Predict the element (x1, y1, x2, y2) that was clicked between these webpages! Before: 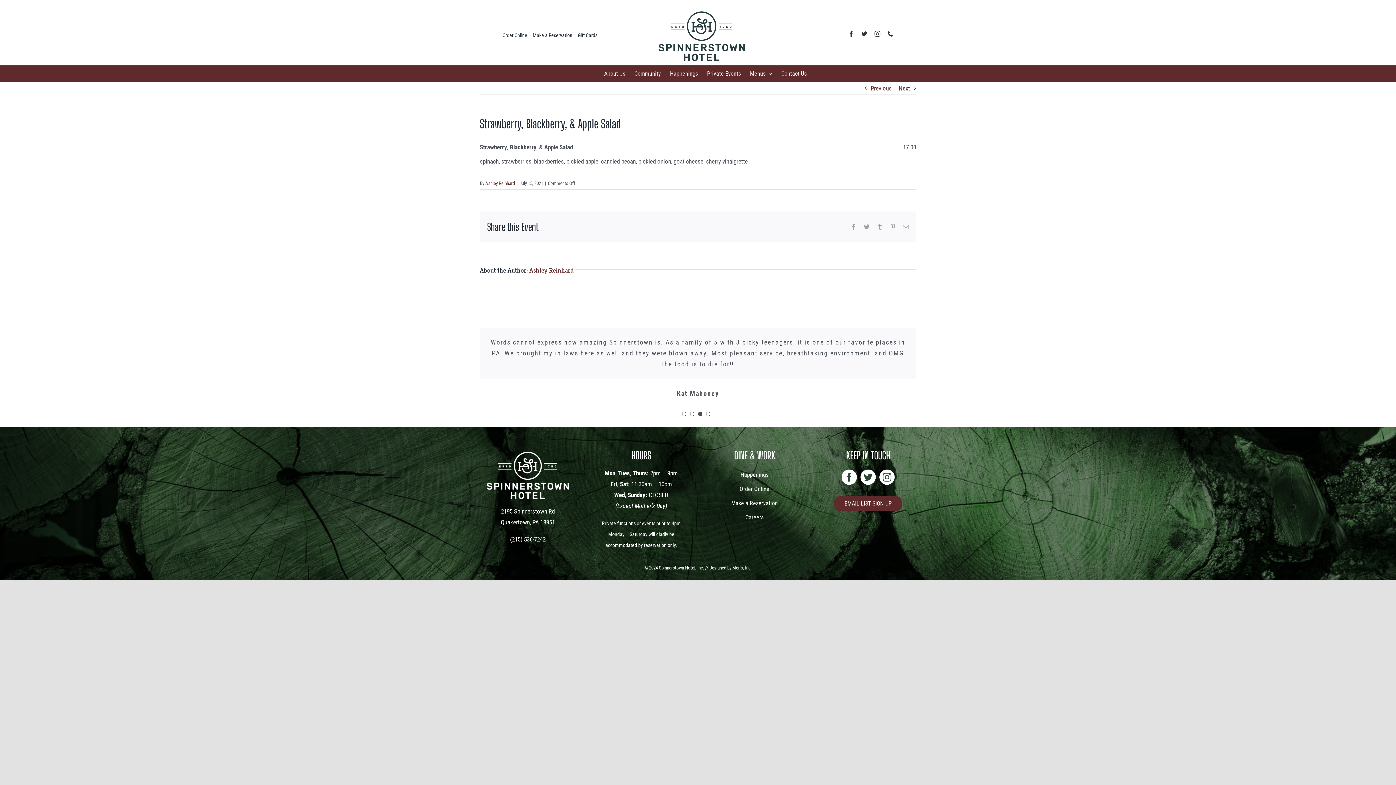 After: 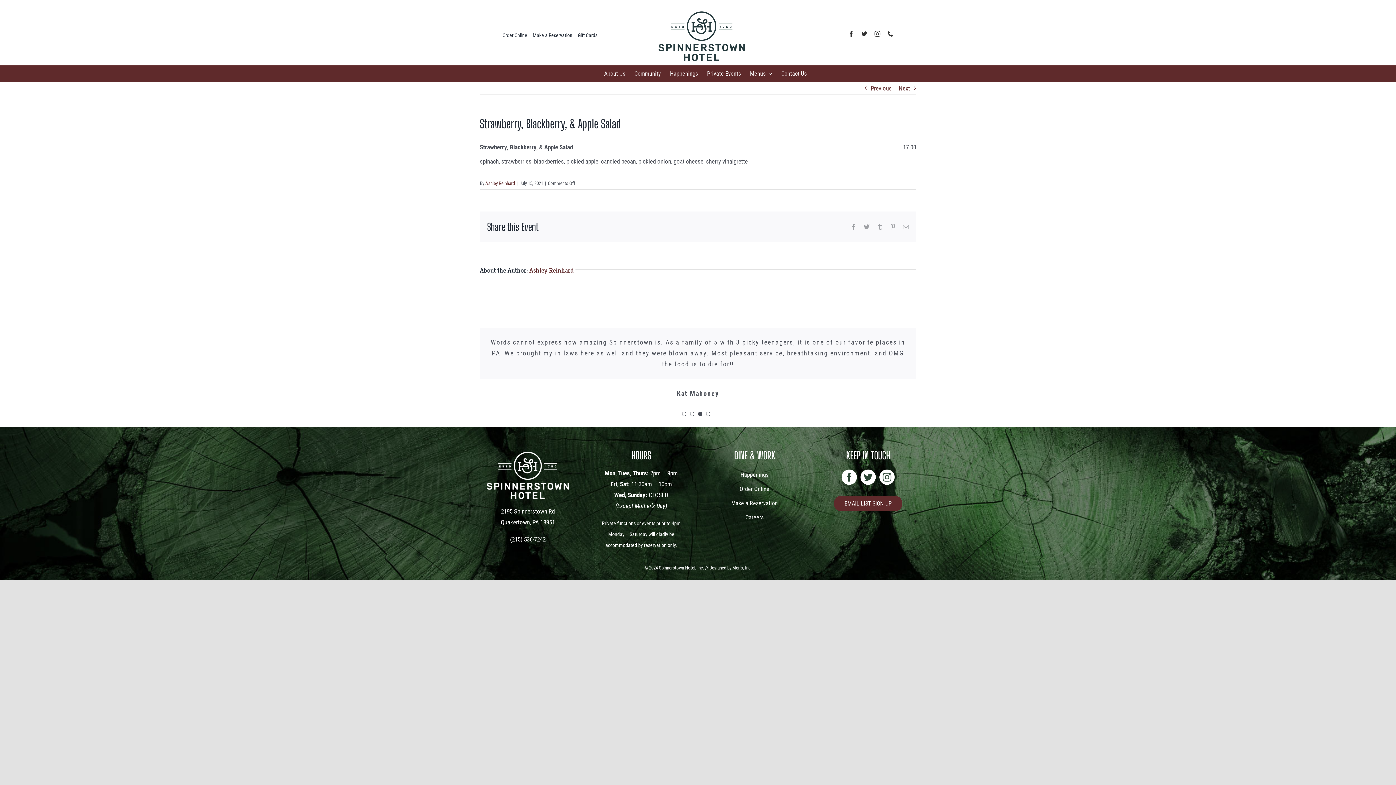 Action: bbox: (706, 401, 710, 405) label: Testimonial Pagination